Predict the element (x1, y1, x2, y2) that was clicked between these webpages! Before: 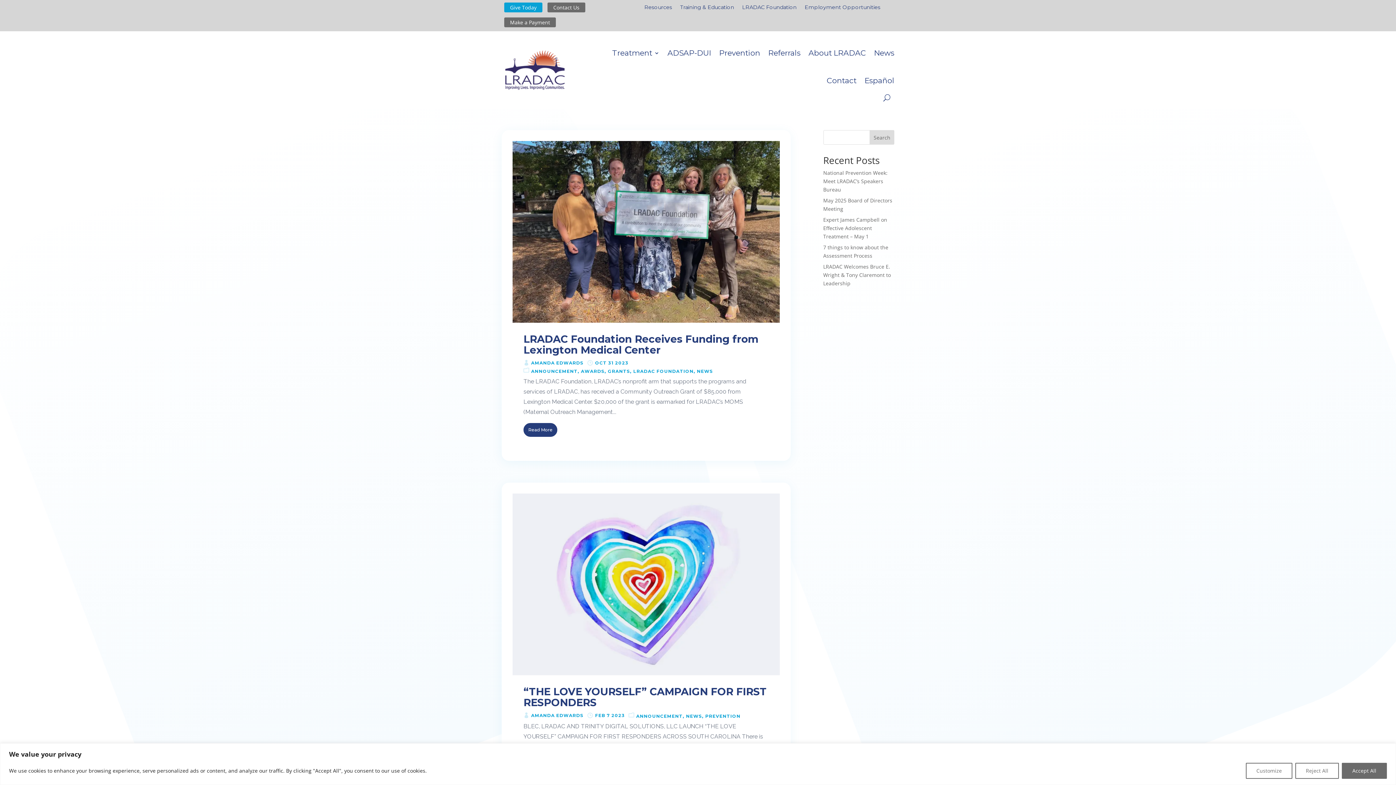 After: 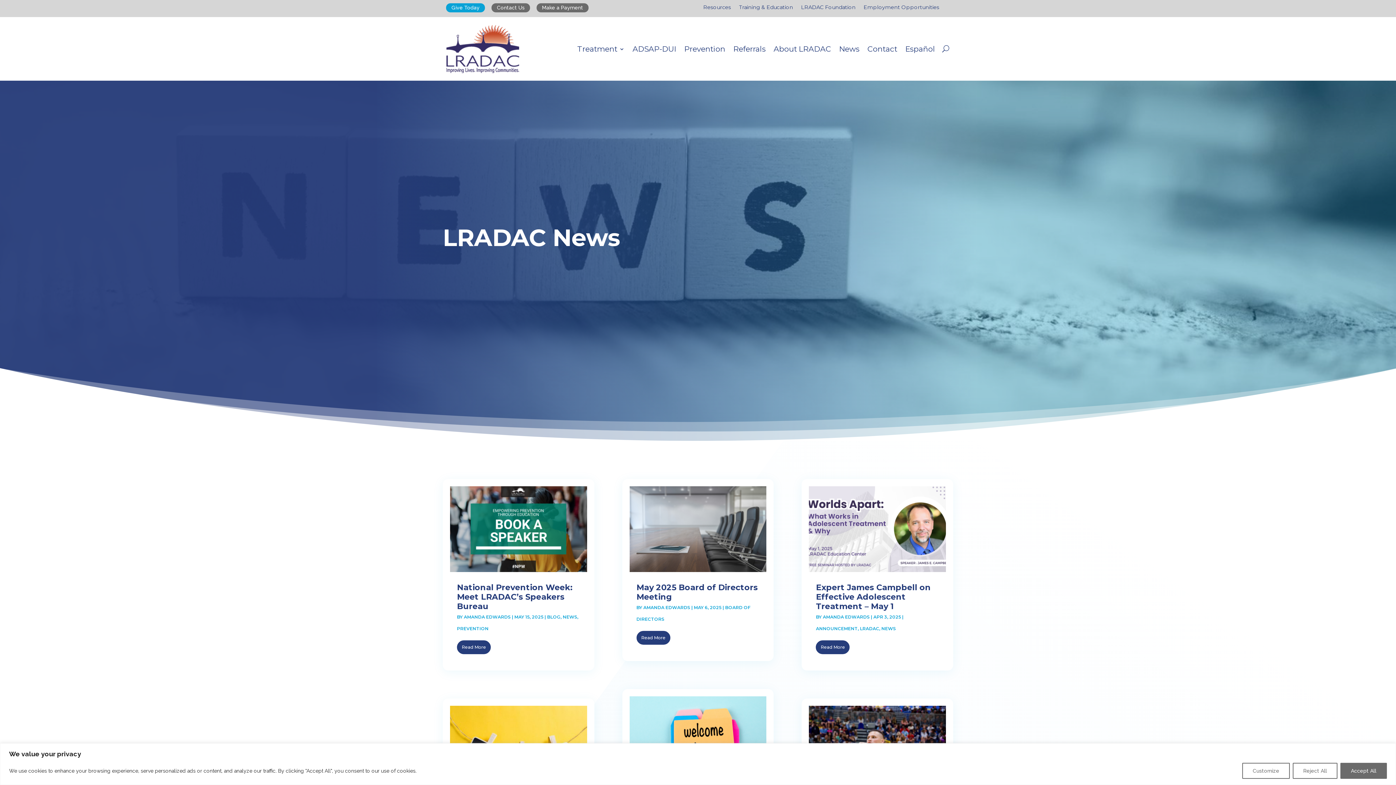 Action: label: News bbox: (874, 39, 894, 66)